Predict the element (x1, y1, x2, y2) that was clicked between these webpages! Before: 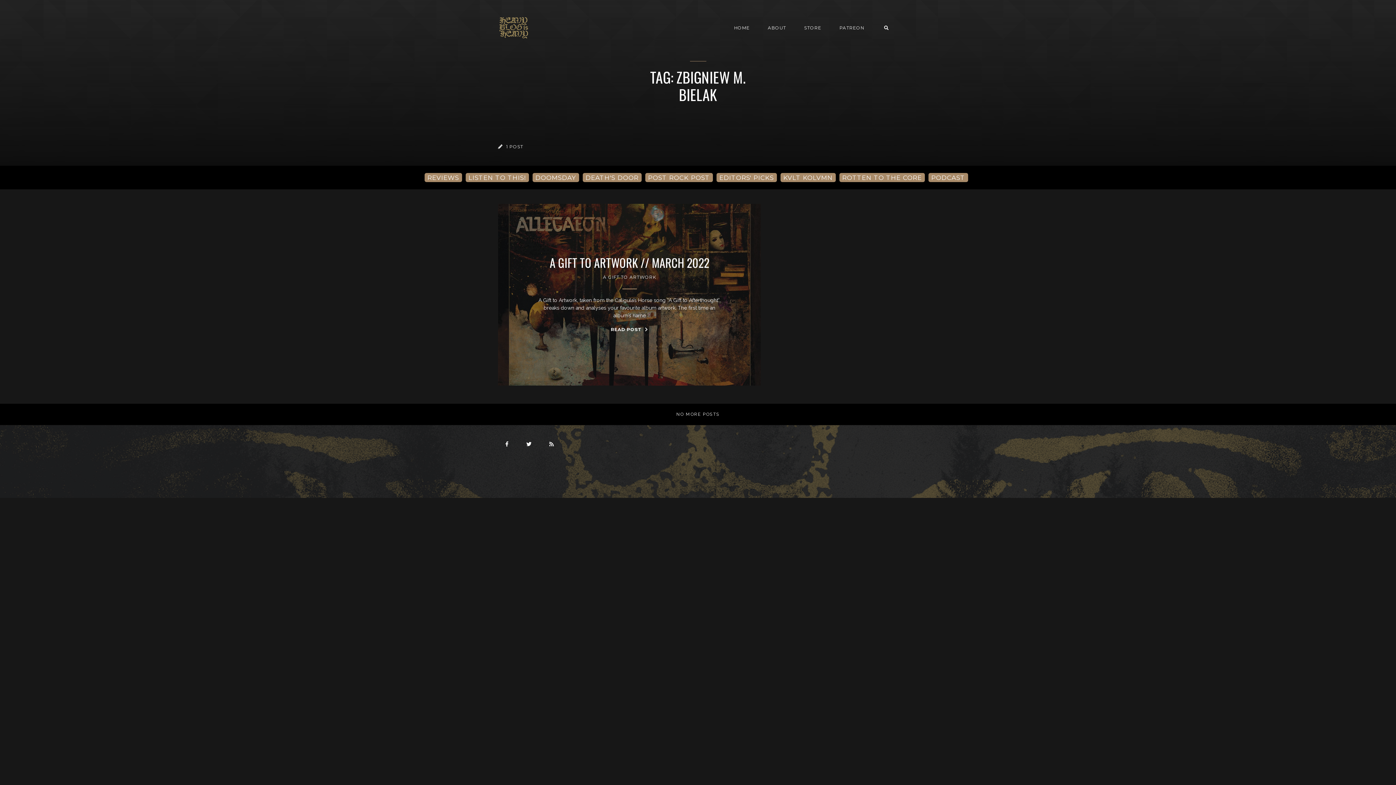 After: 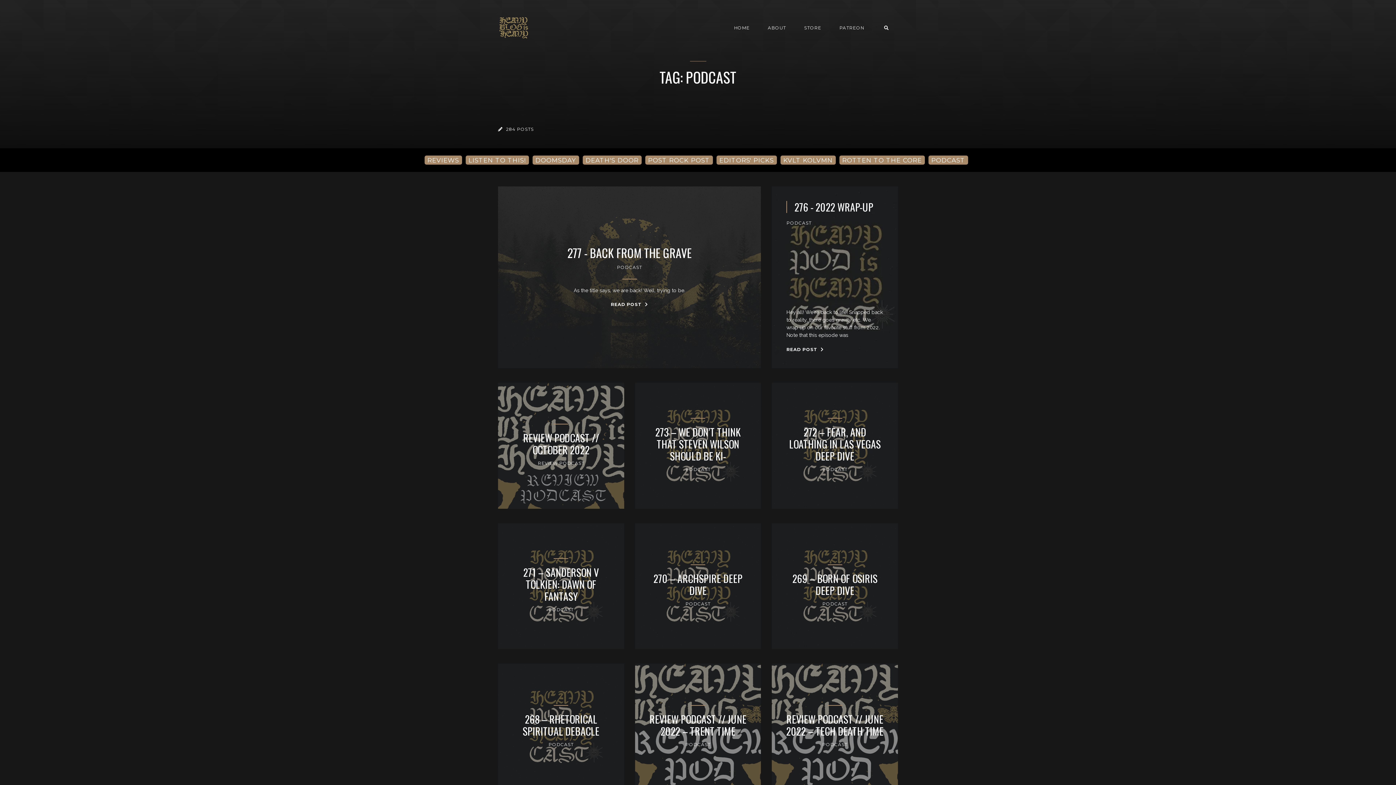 Action: label: PODCAST bbox: (928, 173, 968, 182)